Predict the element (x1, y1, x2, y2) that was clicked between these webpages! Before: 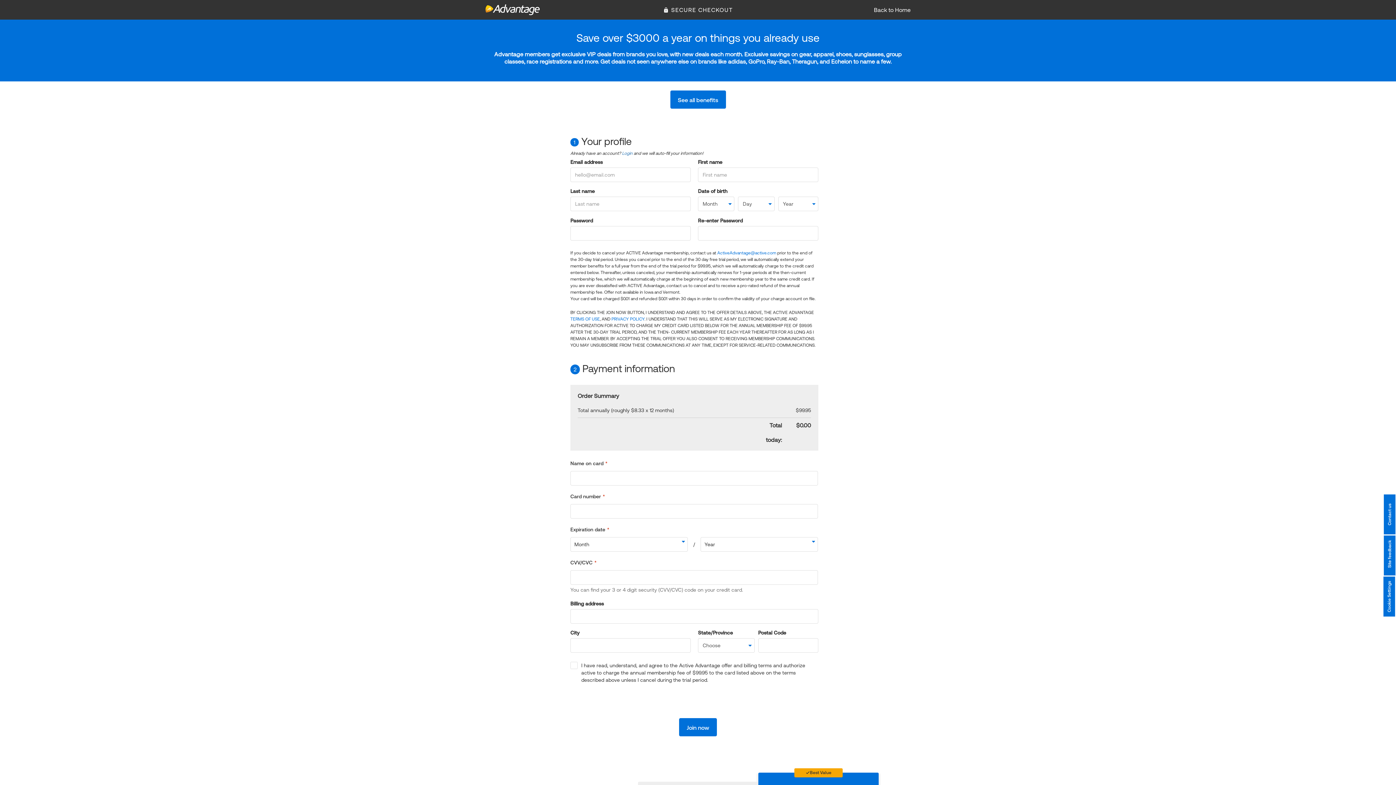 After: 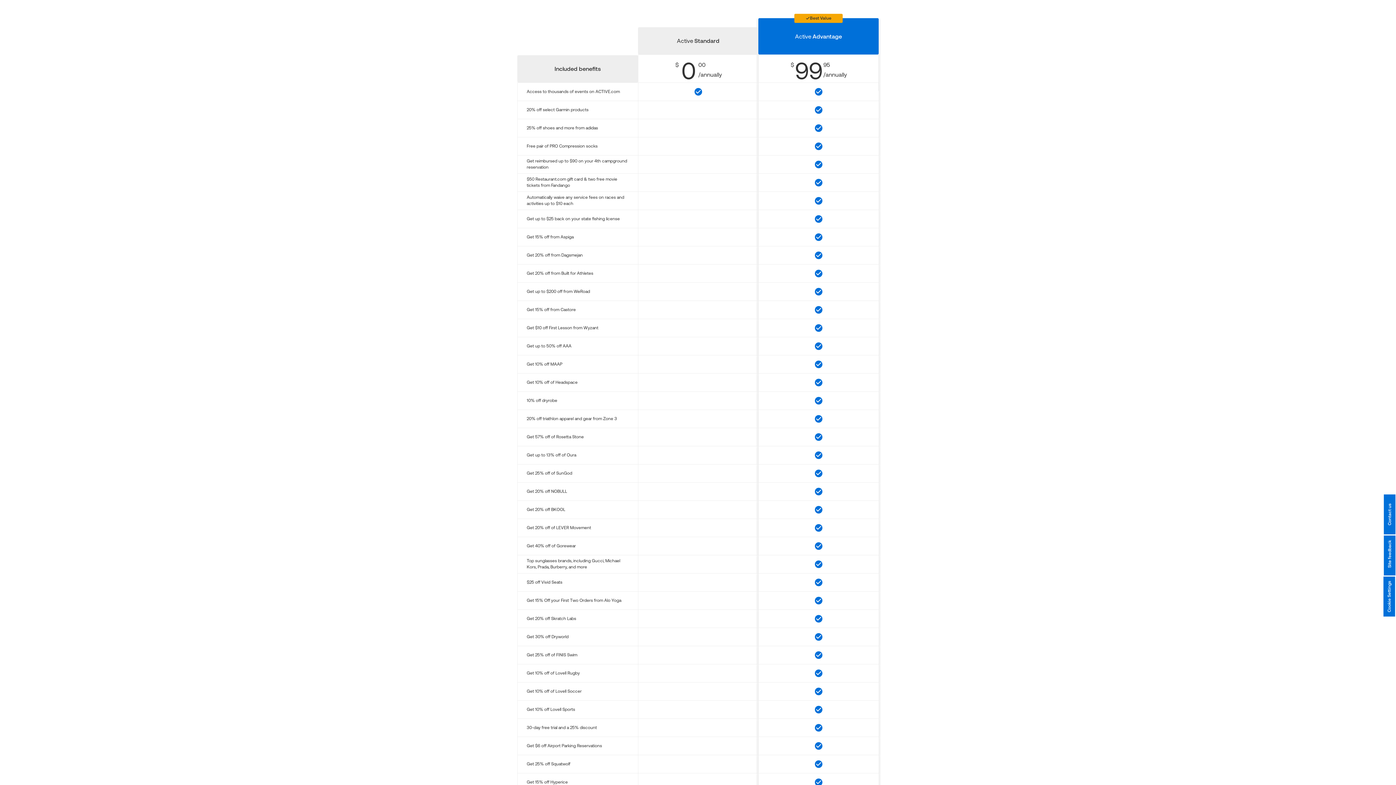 Action: label: See all benefits bbox: (670, 90, 726, 108)